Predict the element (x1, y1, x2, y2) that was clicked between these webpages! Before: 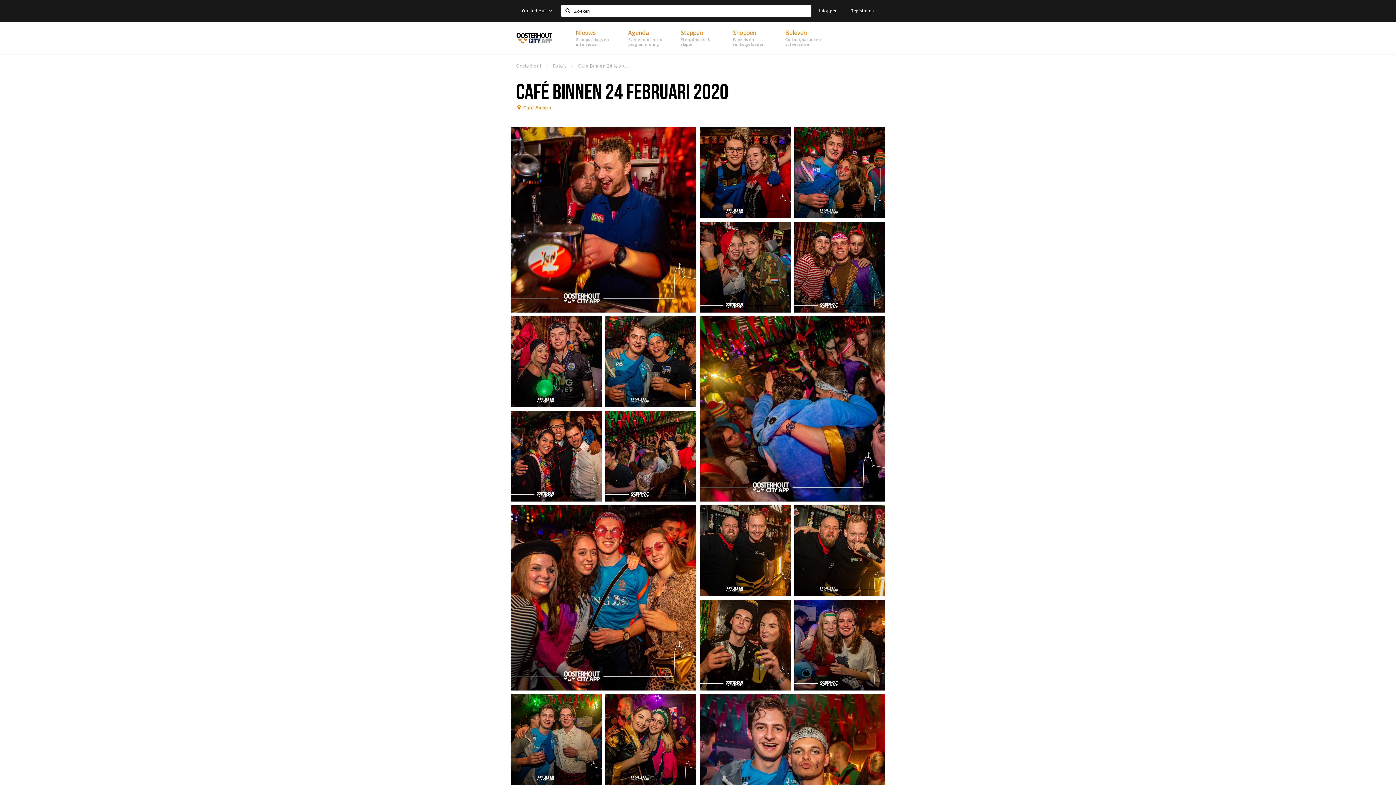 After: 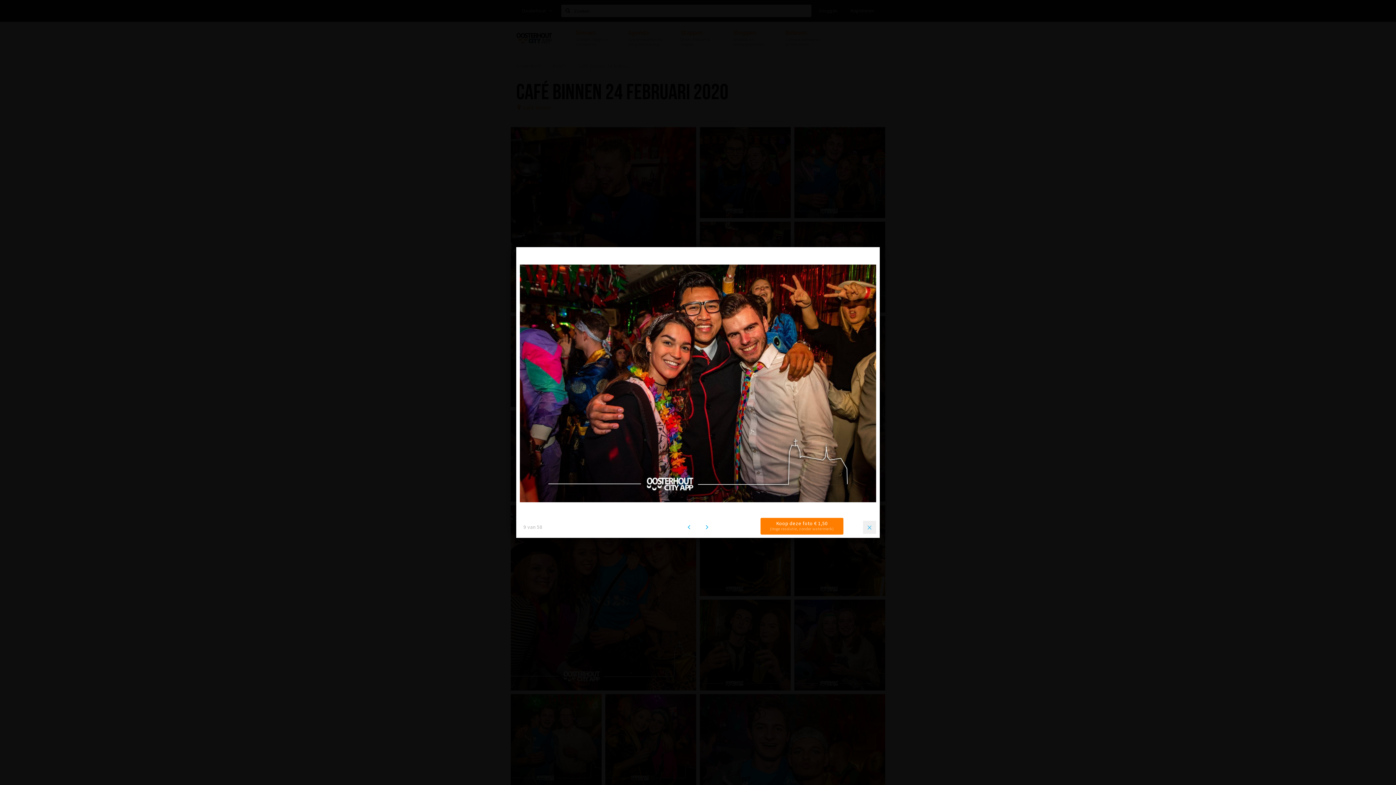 Action: bbox: (510, 410, 601, 501)